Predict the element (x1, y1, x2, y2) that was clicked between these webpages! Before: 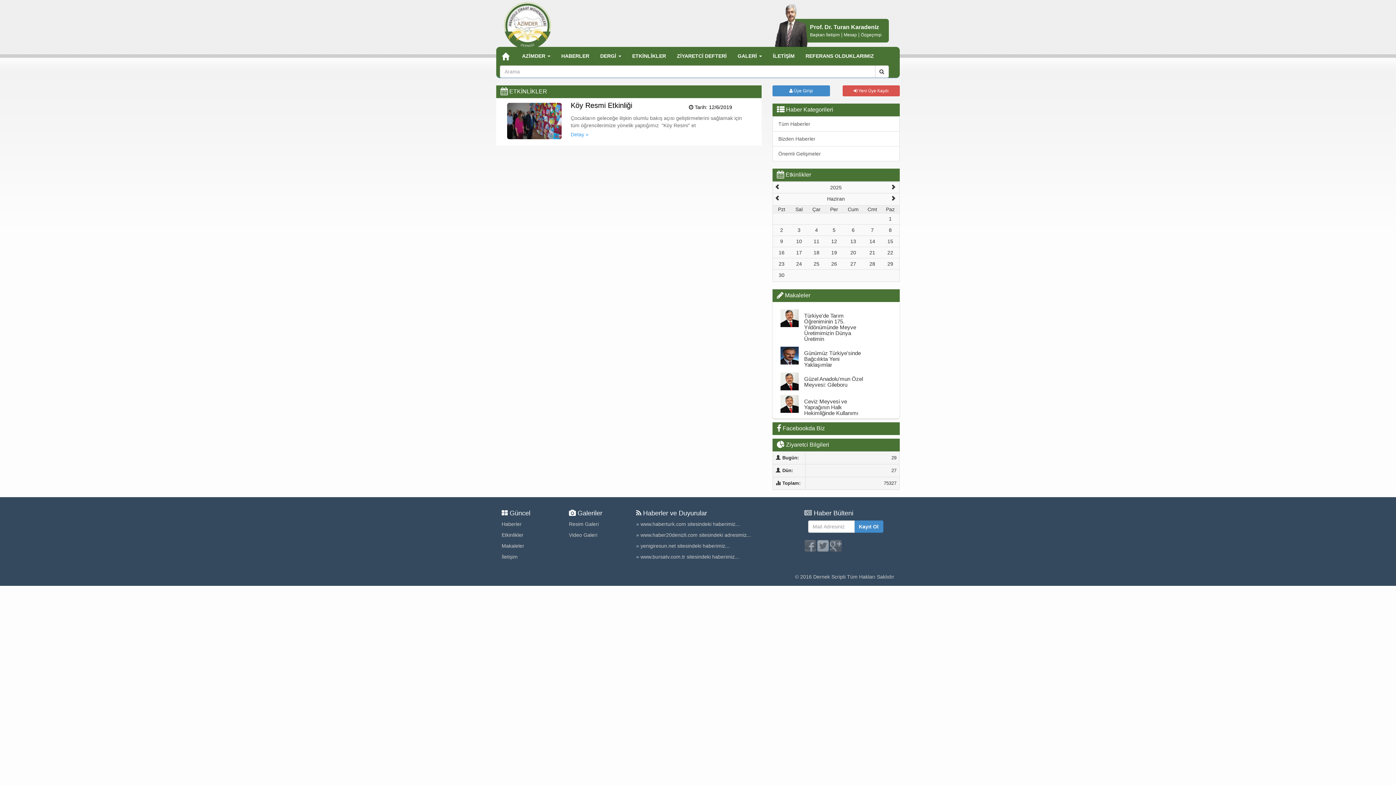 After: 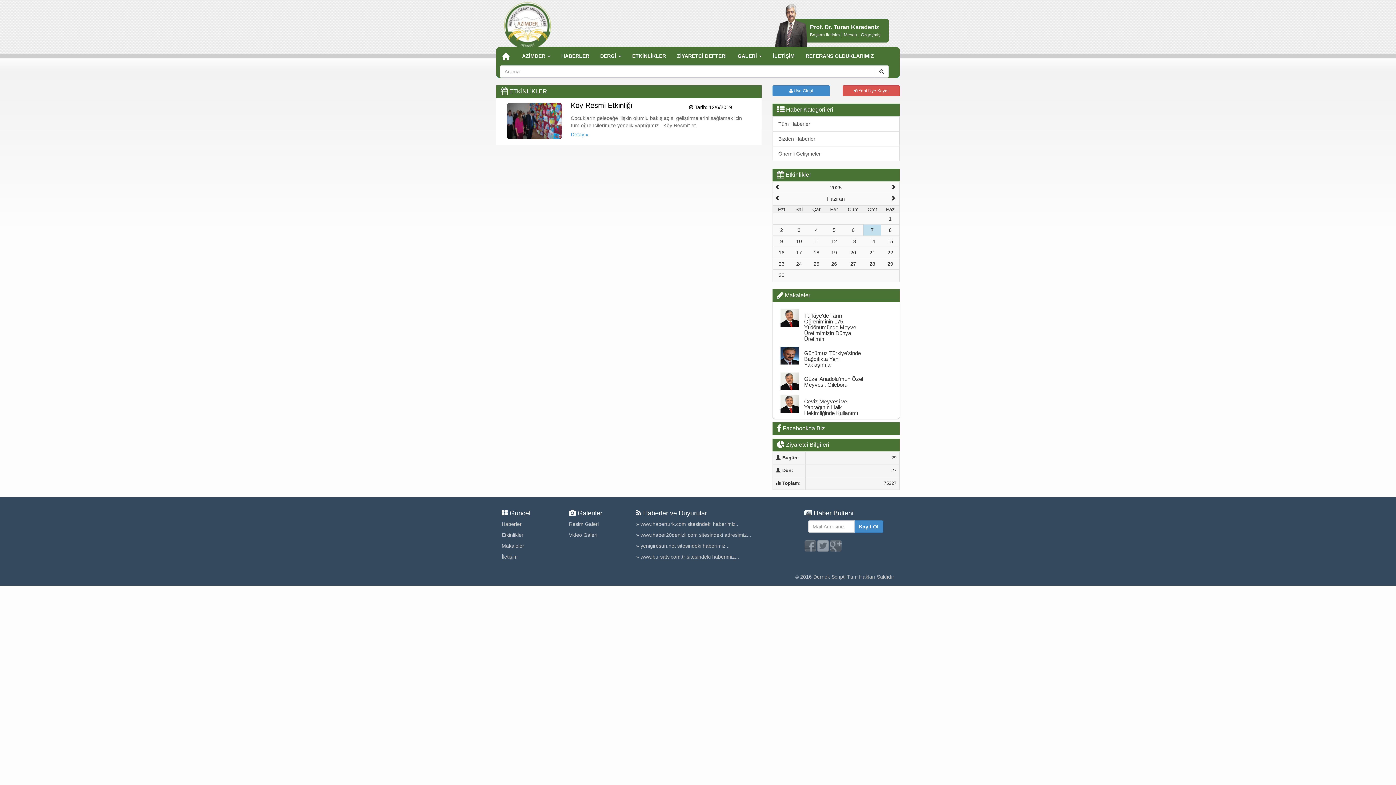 Action: bbox: (871, 227, 874, 233) label: 7